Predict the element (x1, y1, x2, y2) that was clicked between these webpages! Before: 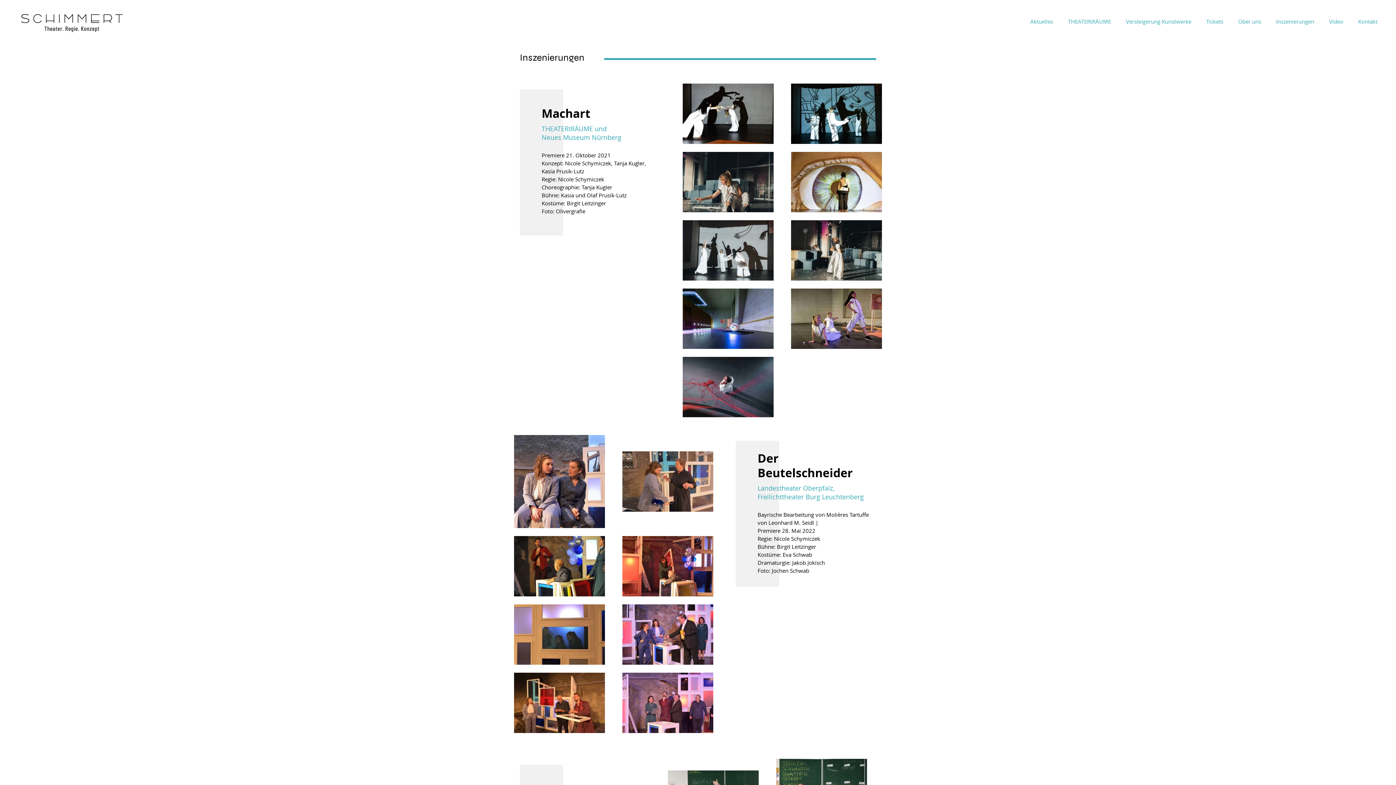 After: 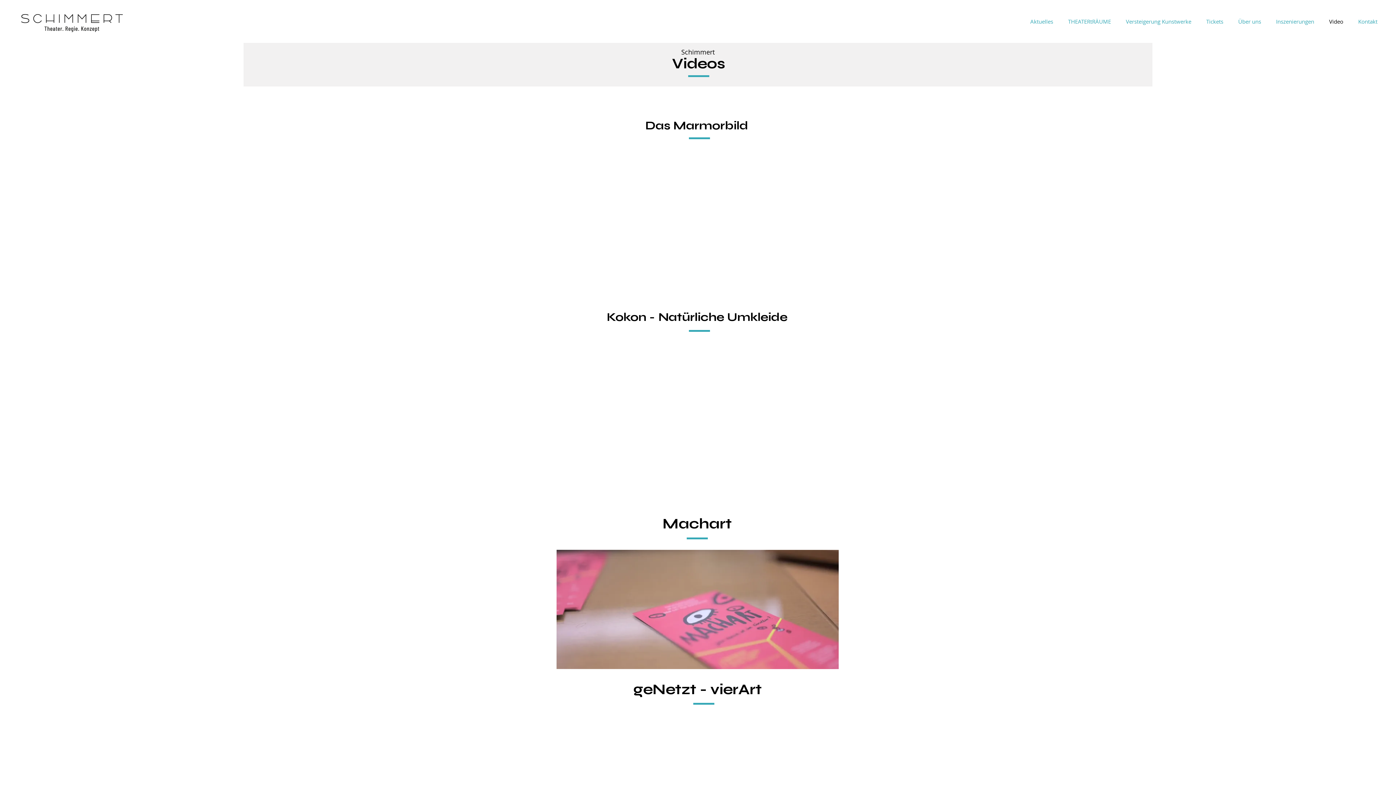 Action: bbox: (1320, 12, 1349, 30) label: Video